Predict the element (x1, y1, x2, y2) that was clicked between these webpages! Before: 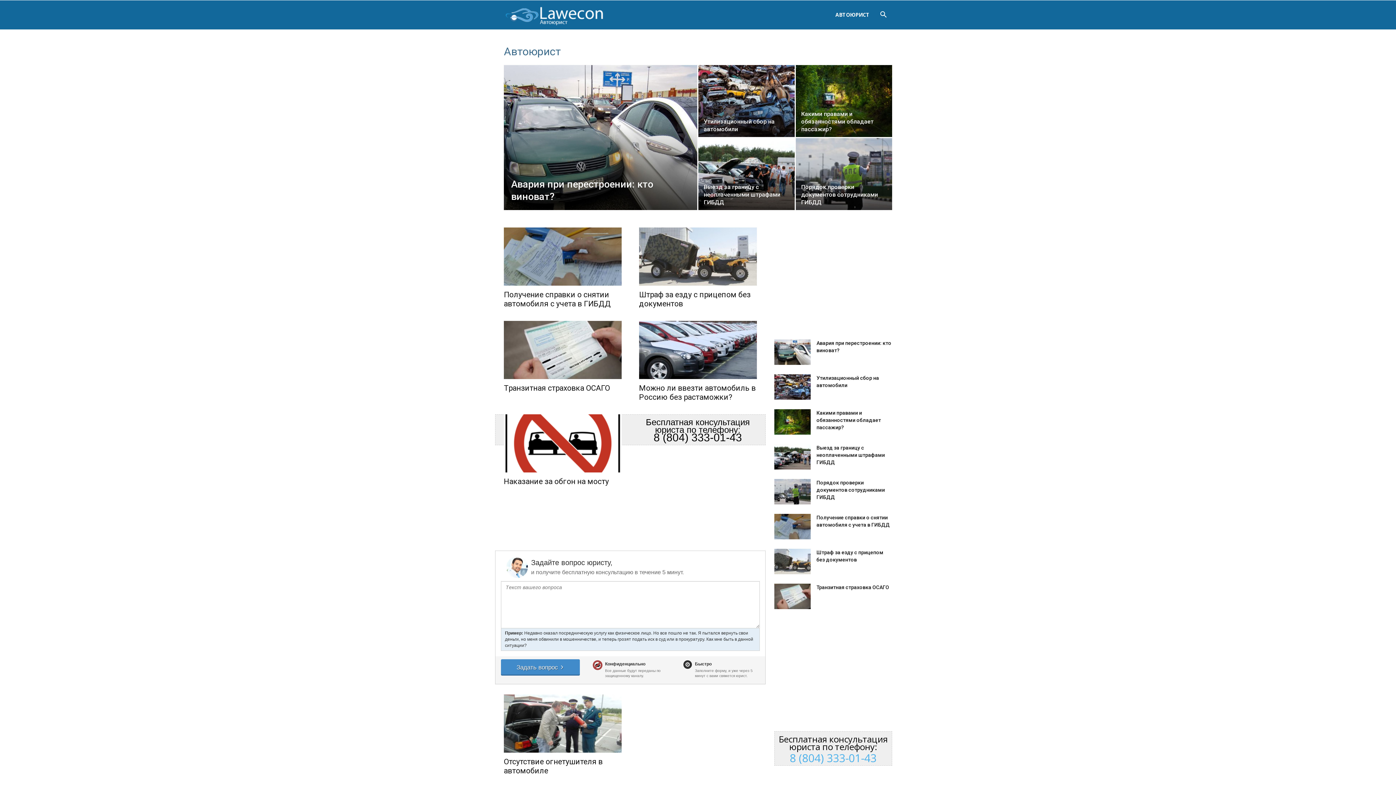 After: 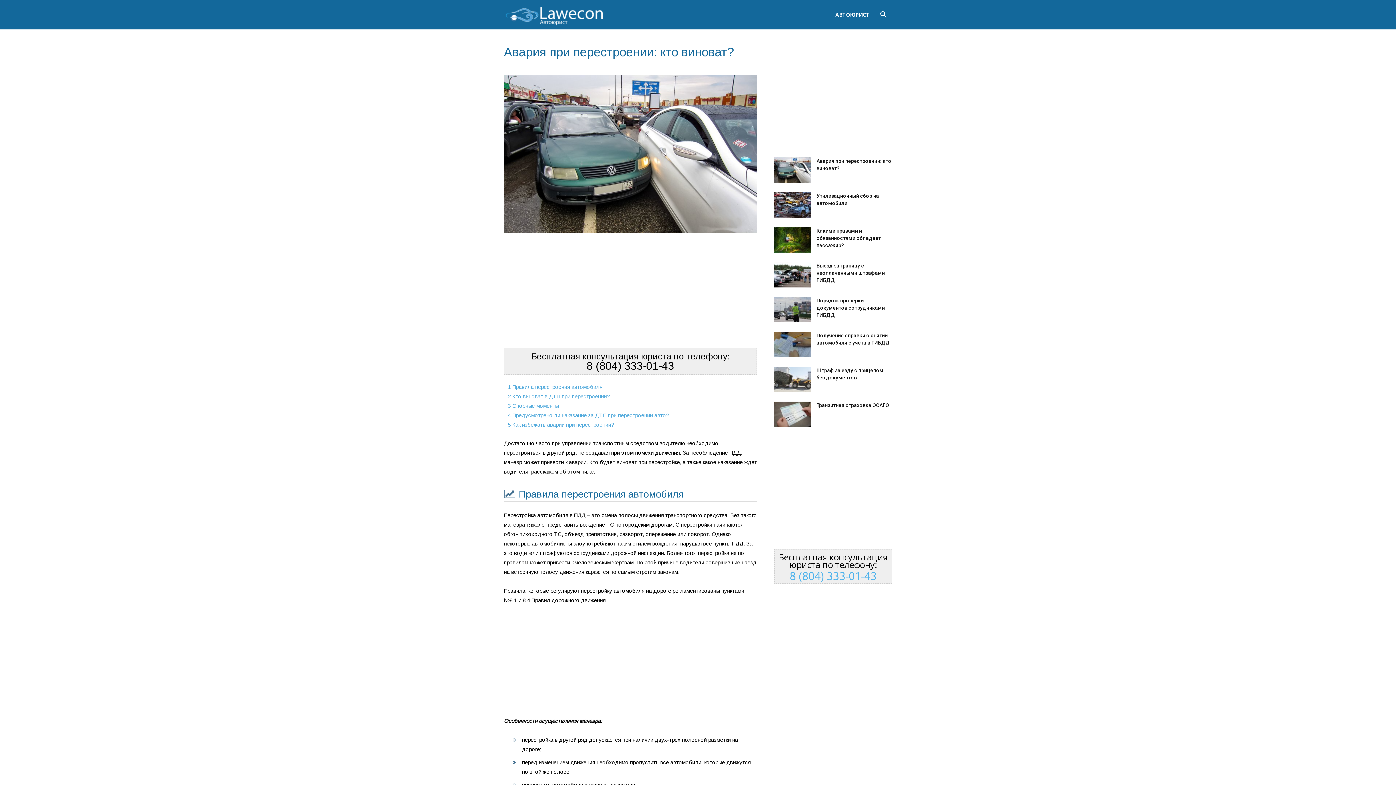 Action: bbox: (504, 65, 697, 233)